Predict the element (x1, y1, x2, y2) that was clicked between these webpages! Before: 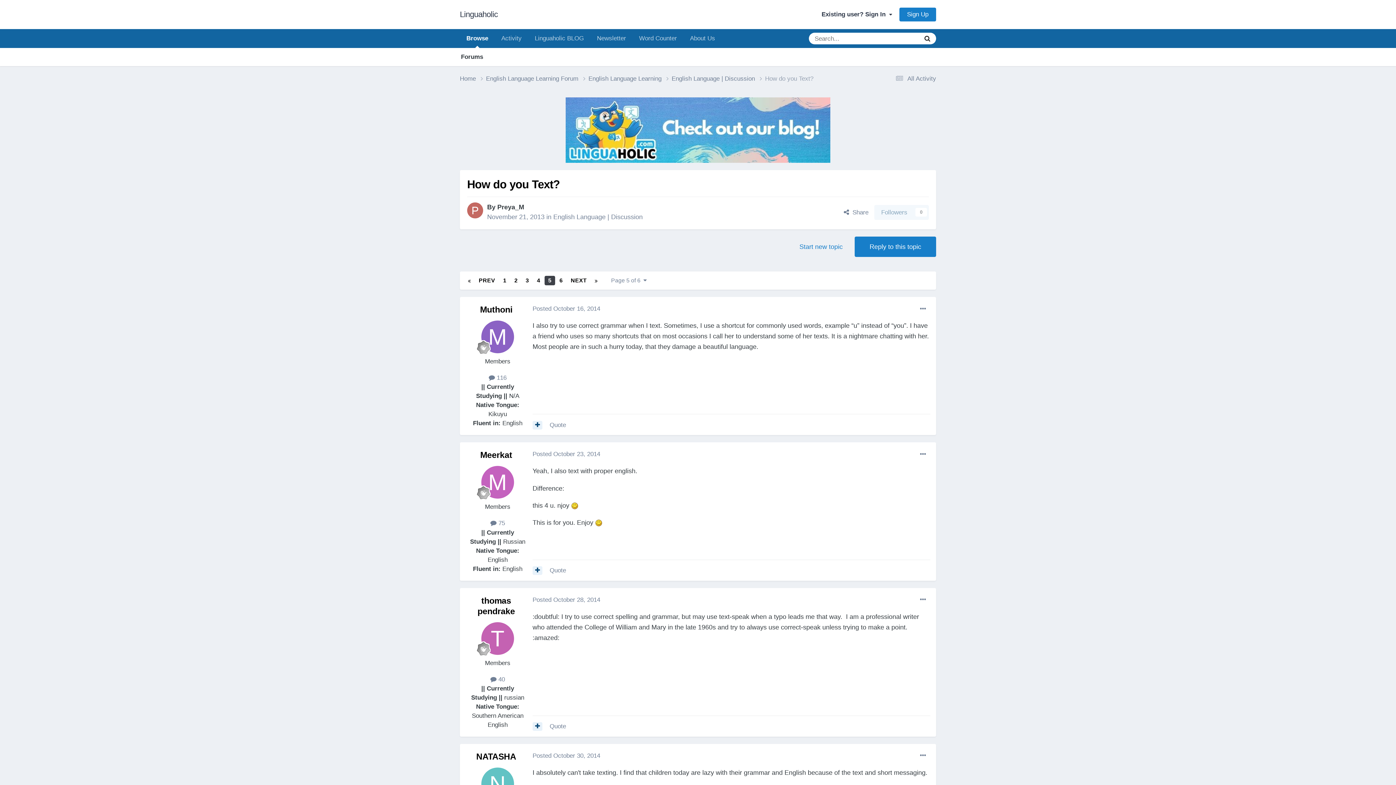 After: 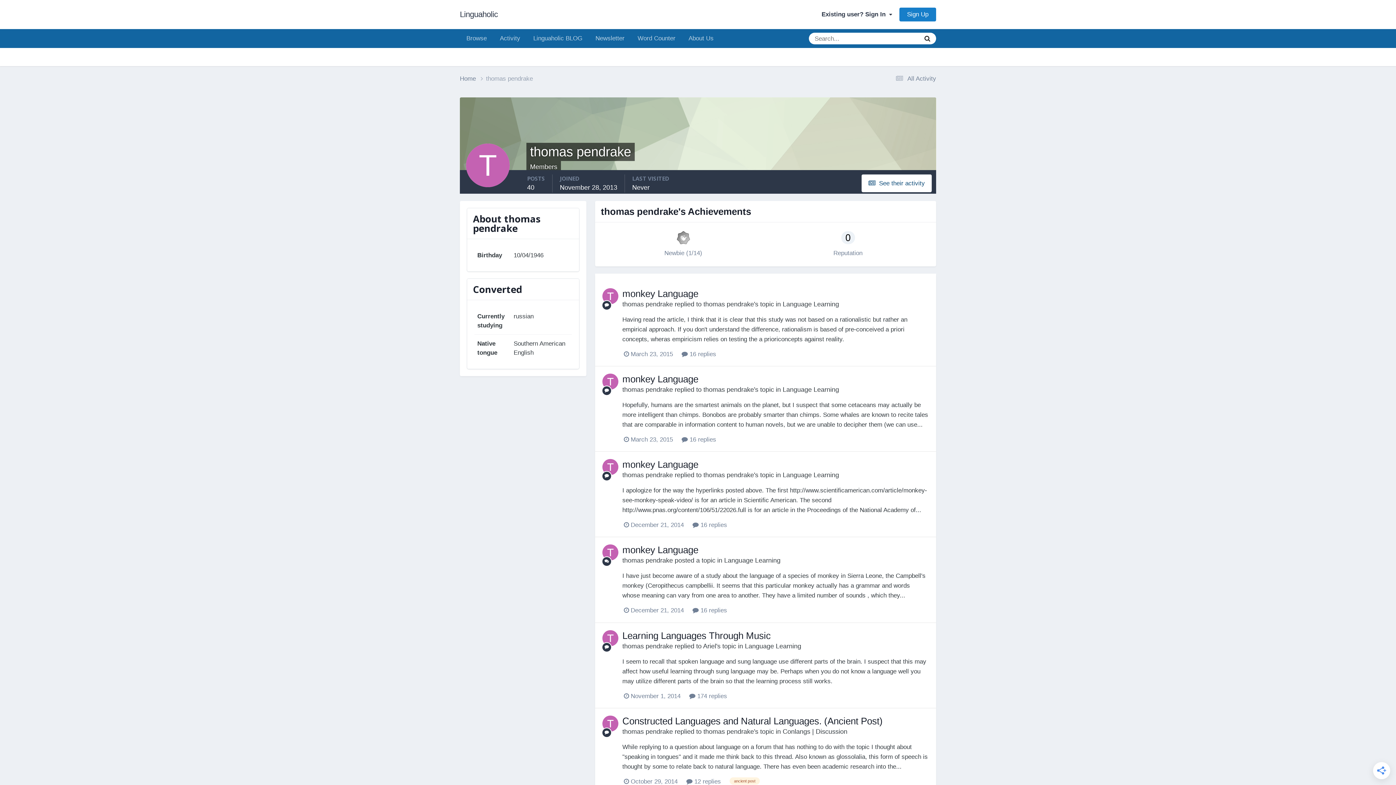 Action: bbox: (481, 622, 514, 655)